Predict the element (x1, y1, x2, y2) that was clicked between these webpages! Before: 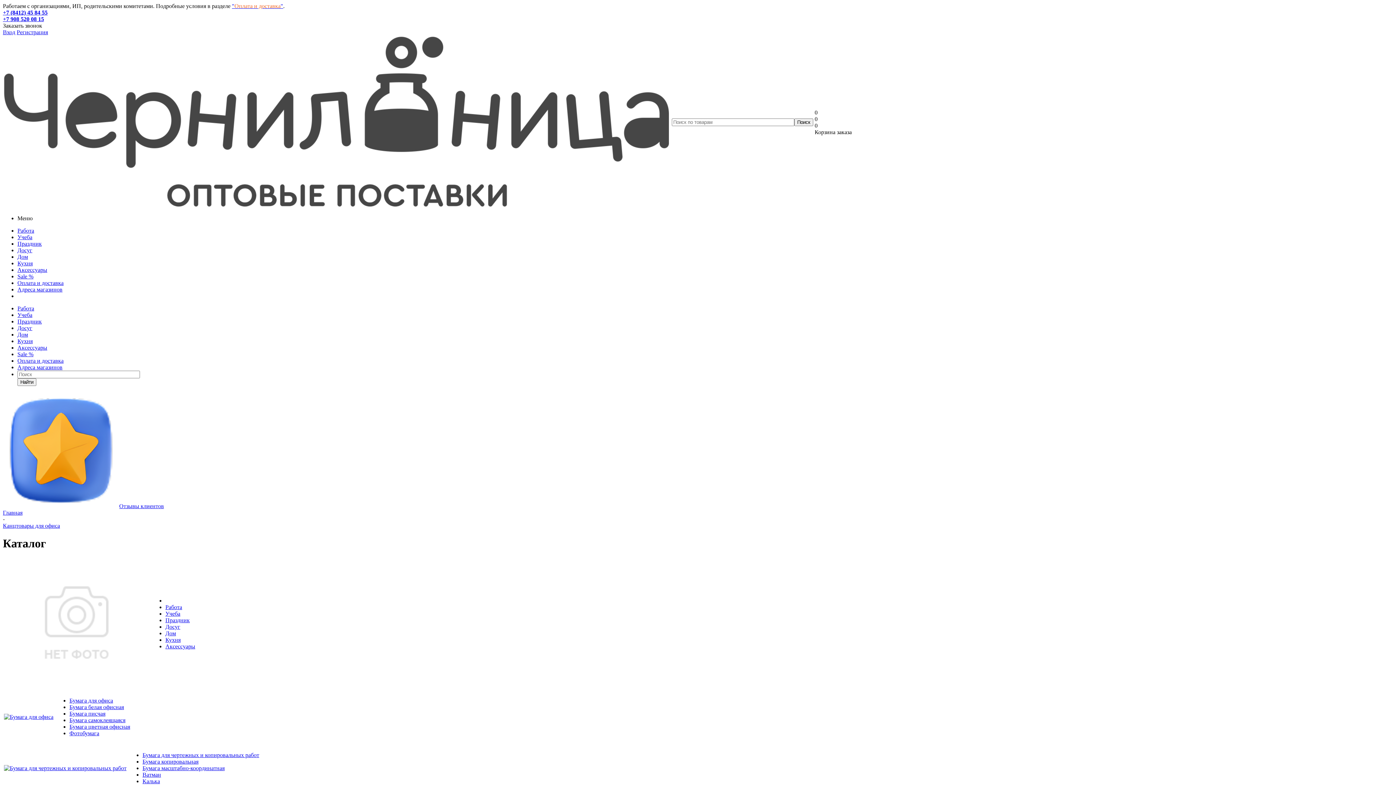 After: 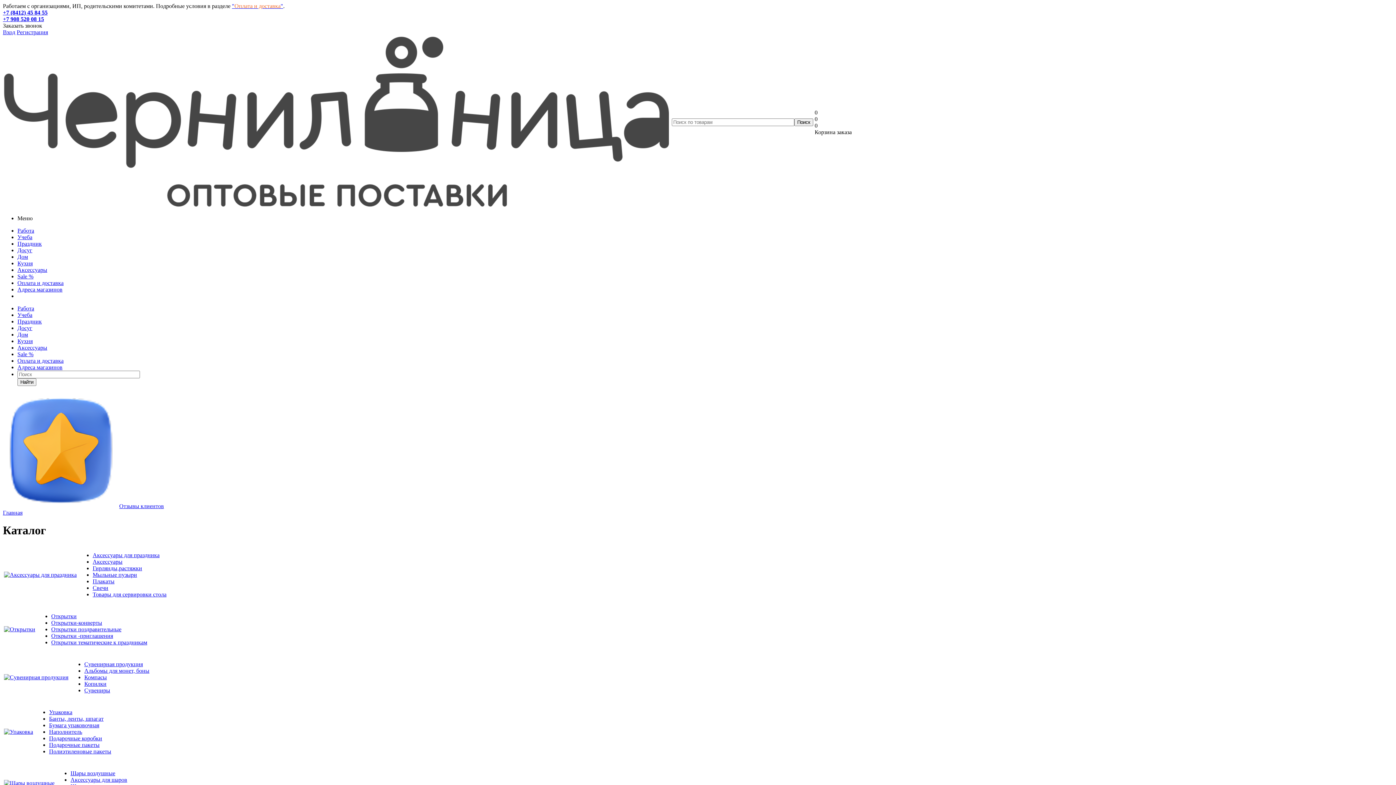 Action: label: Праздник bbox: (17, 240, 41, 246)